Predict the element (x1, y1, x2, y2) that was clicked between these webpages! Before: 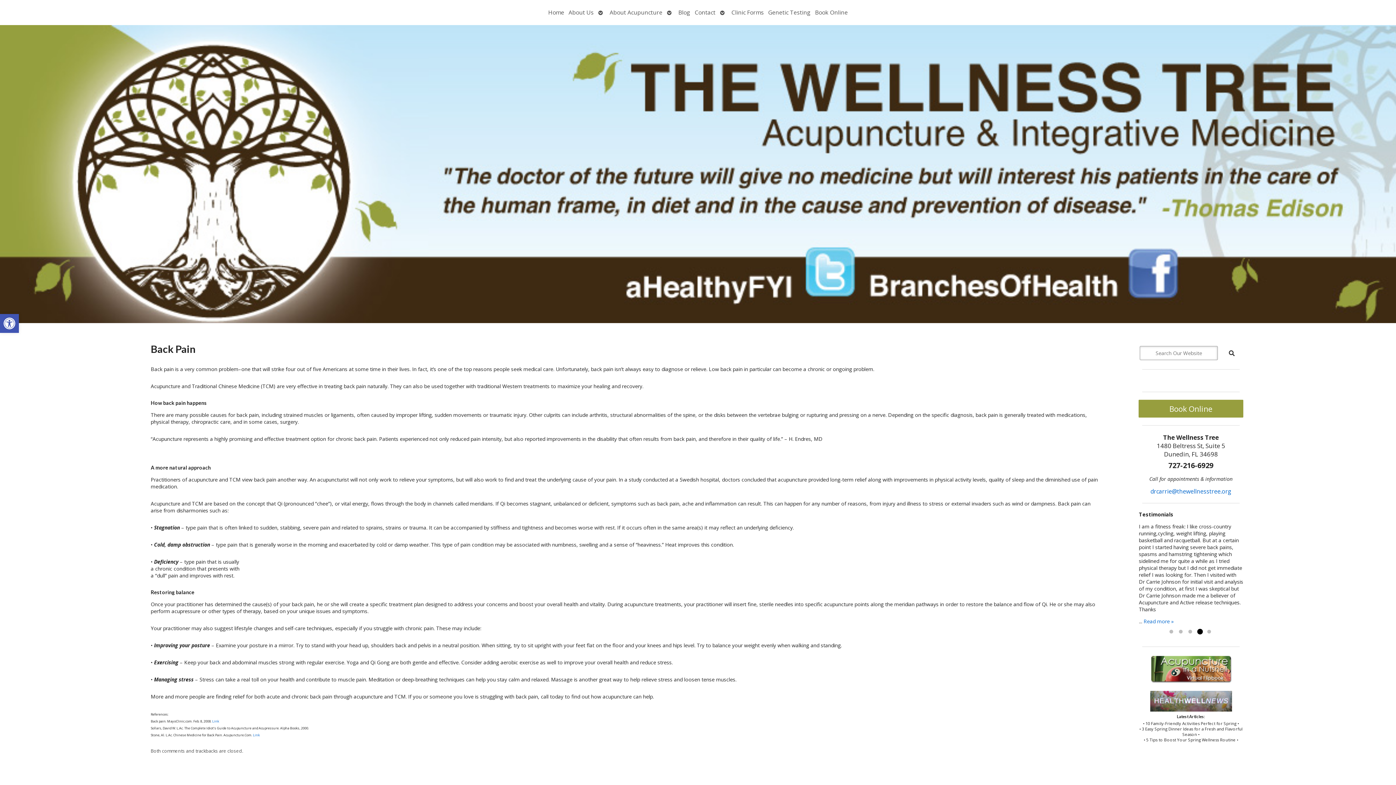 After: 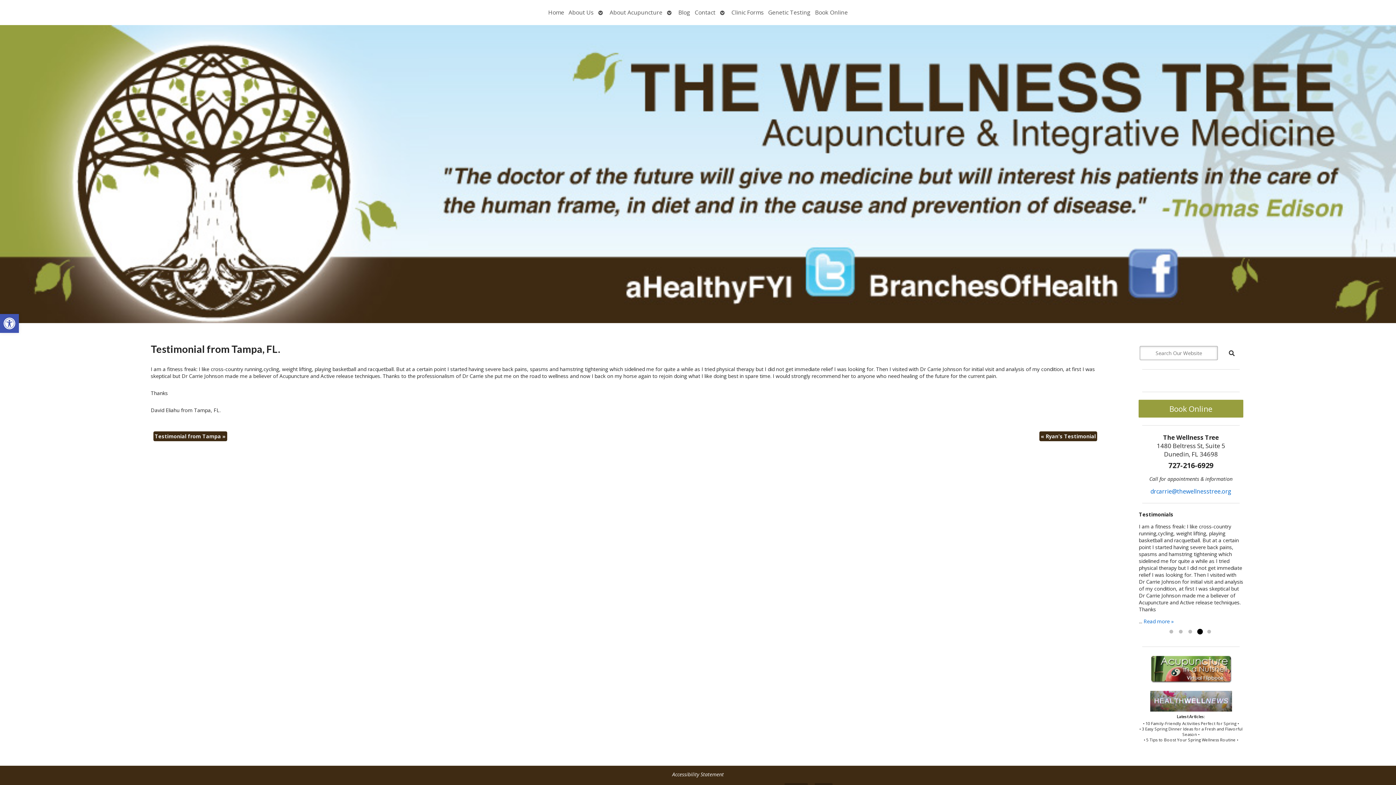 Action: label: Read more » bbox: (1143, 618, 1174, 625)